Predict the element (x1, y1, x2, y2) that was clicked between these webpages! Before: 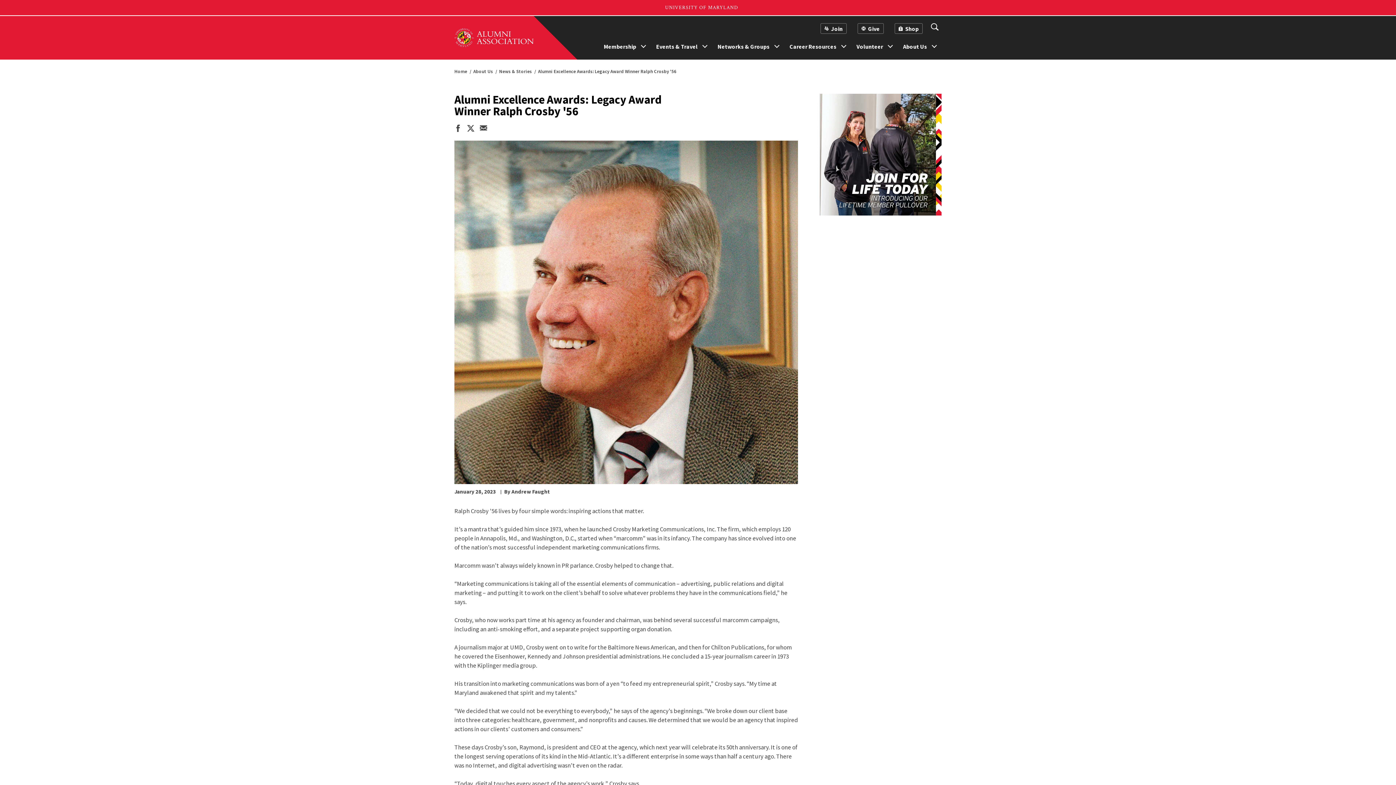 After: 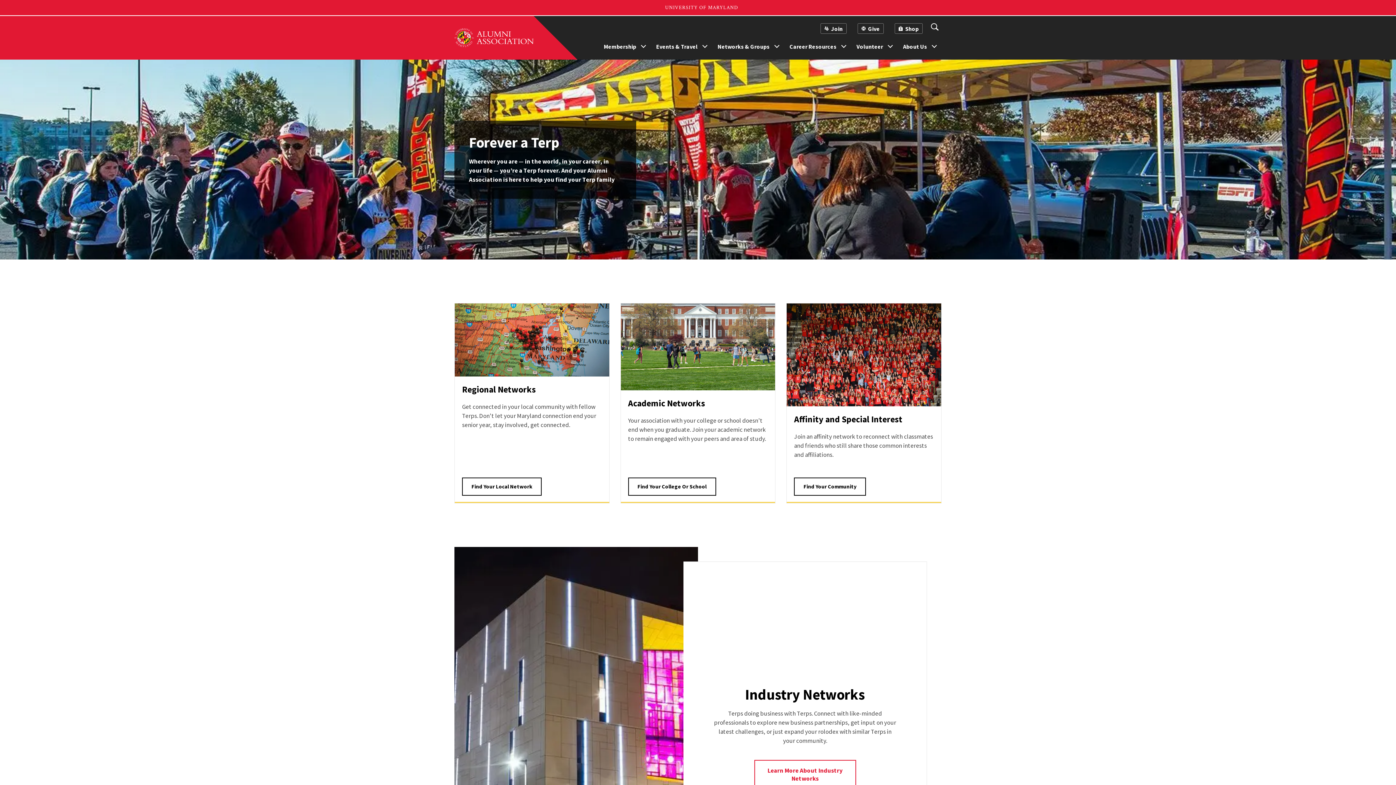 Action: bbox: (717, 42, 769, 50) label: Networks & Groups